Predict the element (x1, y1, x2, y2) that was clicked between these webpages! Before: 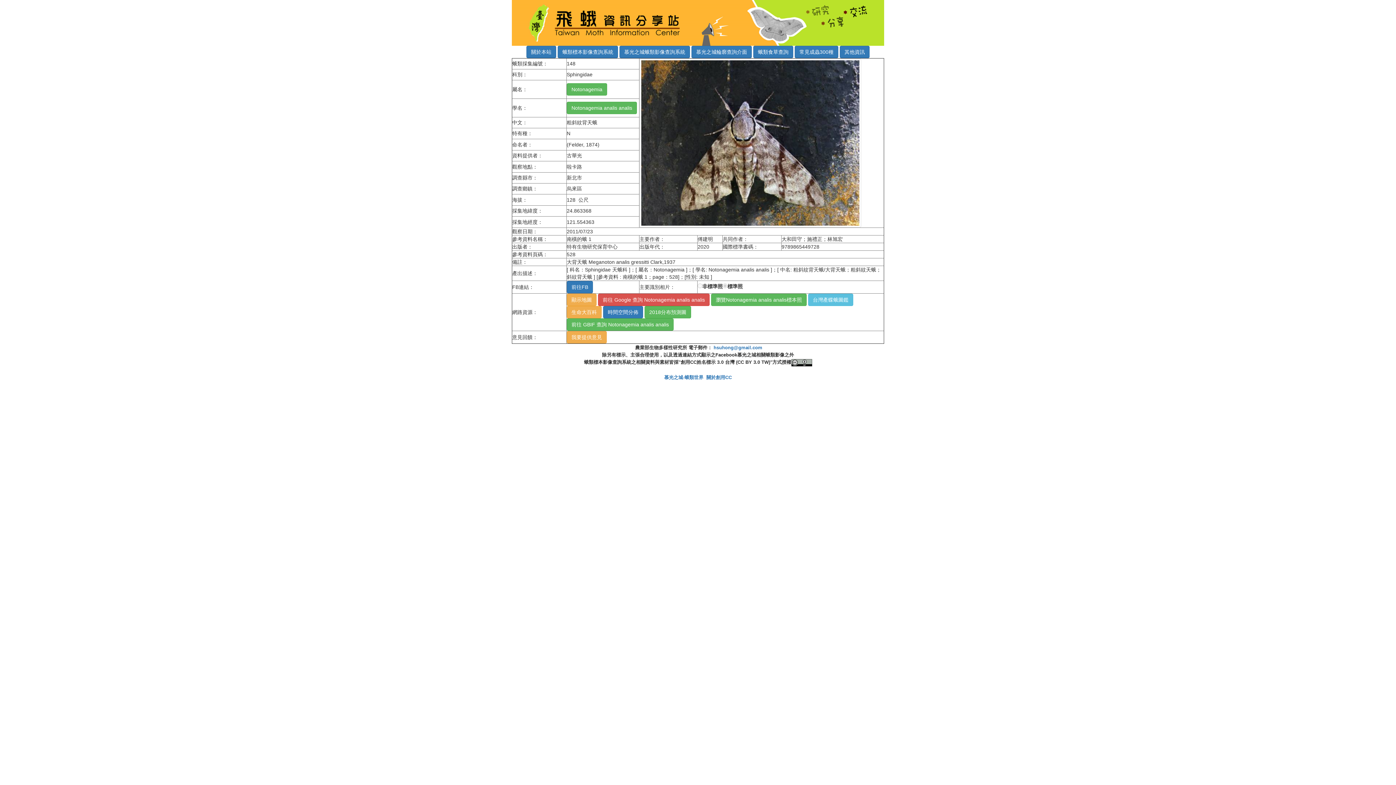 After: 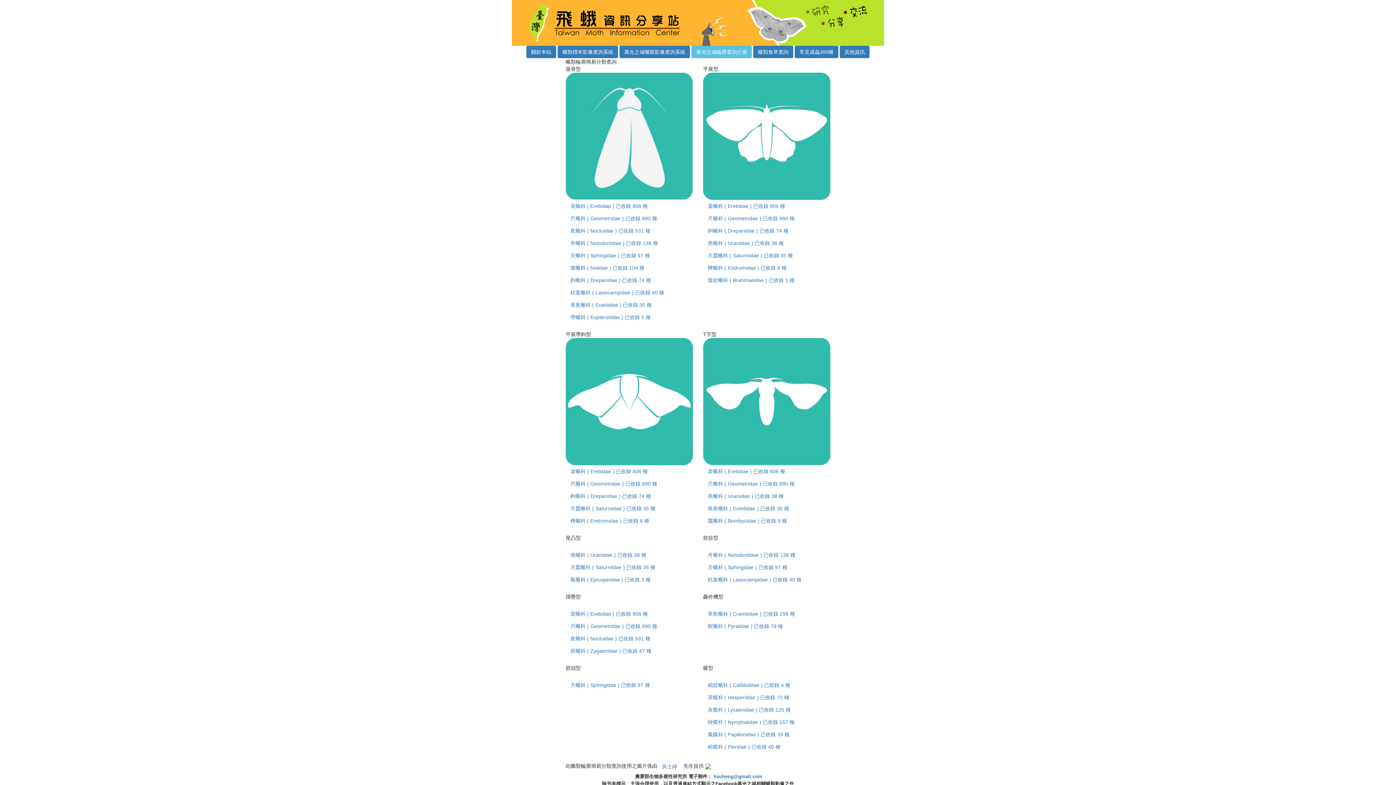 Action: bbox: (512, 19, 884, 25)